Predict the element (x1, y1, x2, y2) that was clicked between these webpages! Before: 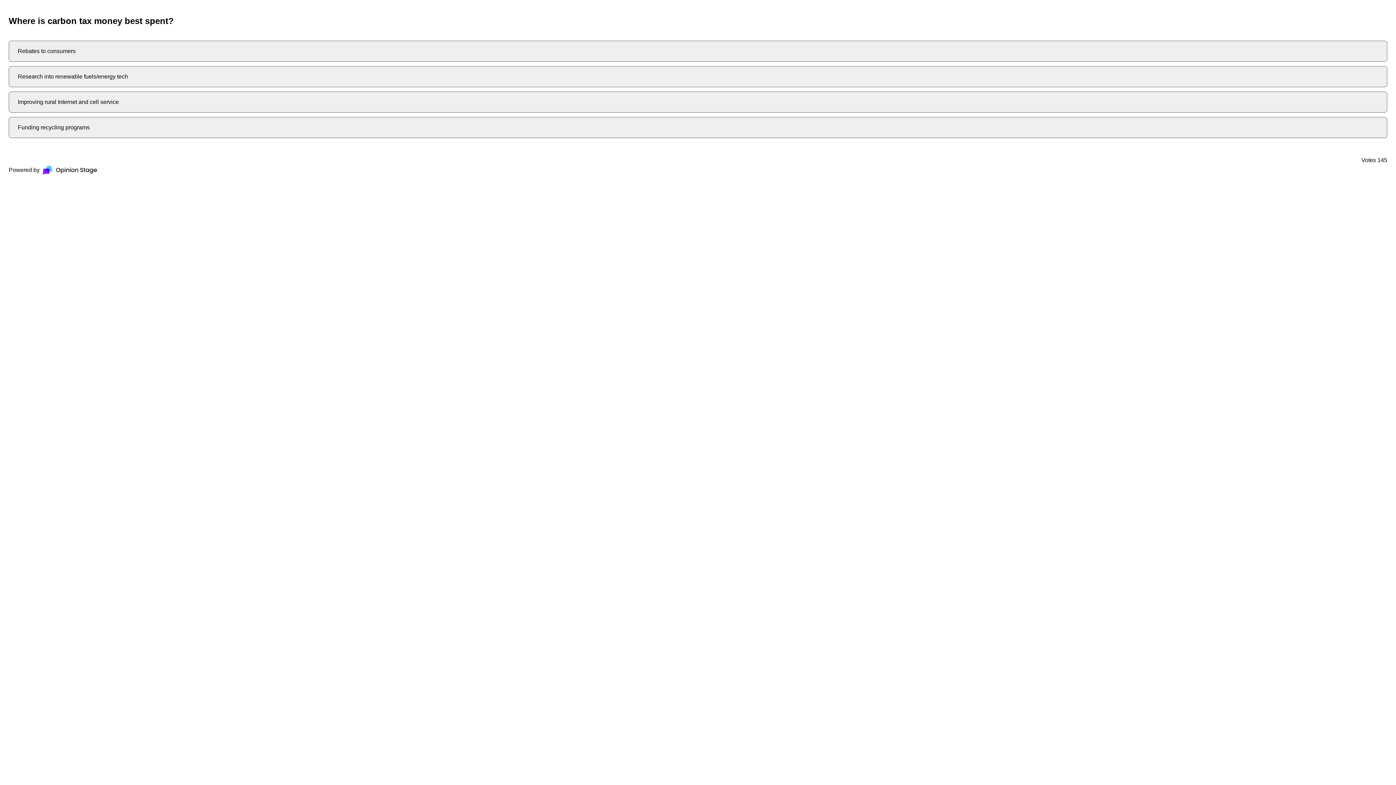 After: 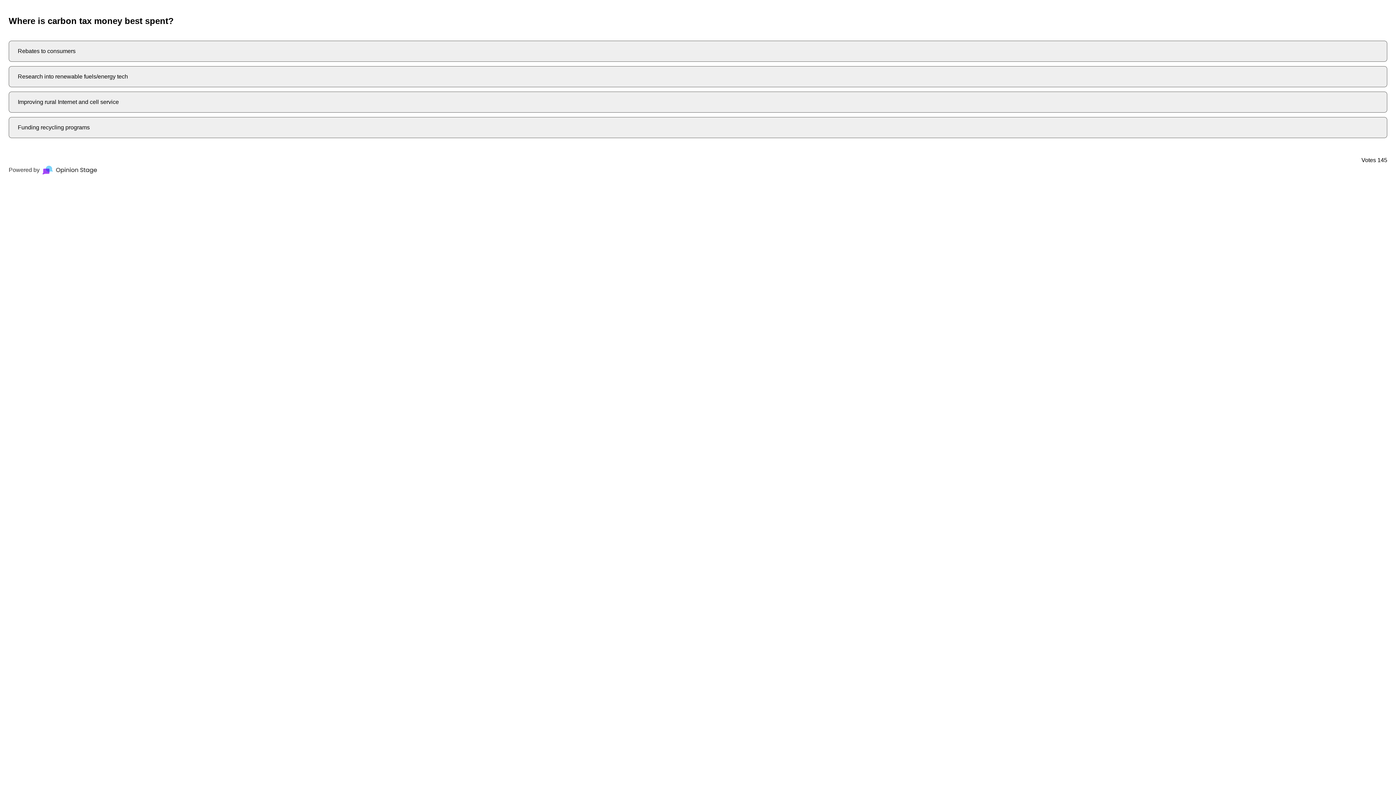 Action: label: Powered by bbox: (8, 165, 1387, 174)